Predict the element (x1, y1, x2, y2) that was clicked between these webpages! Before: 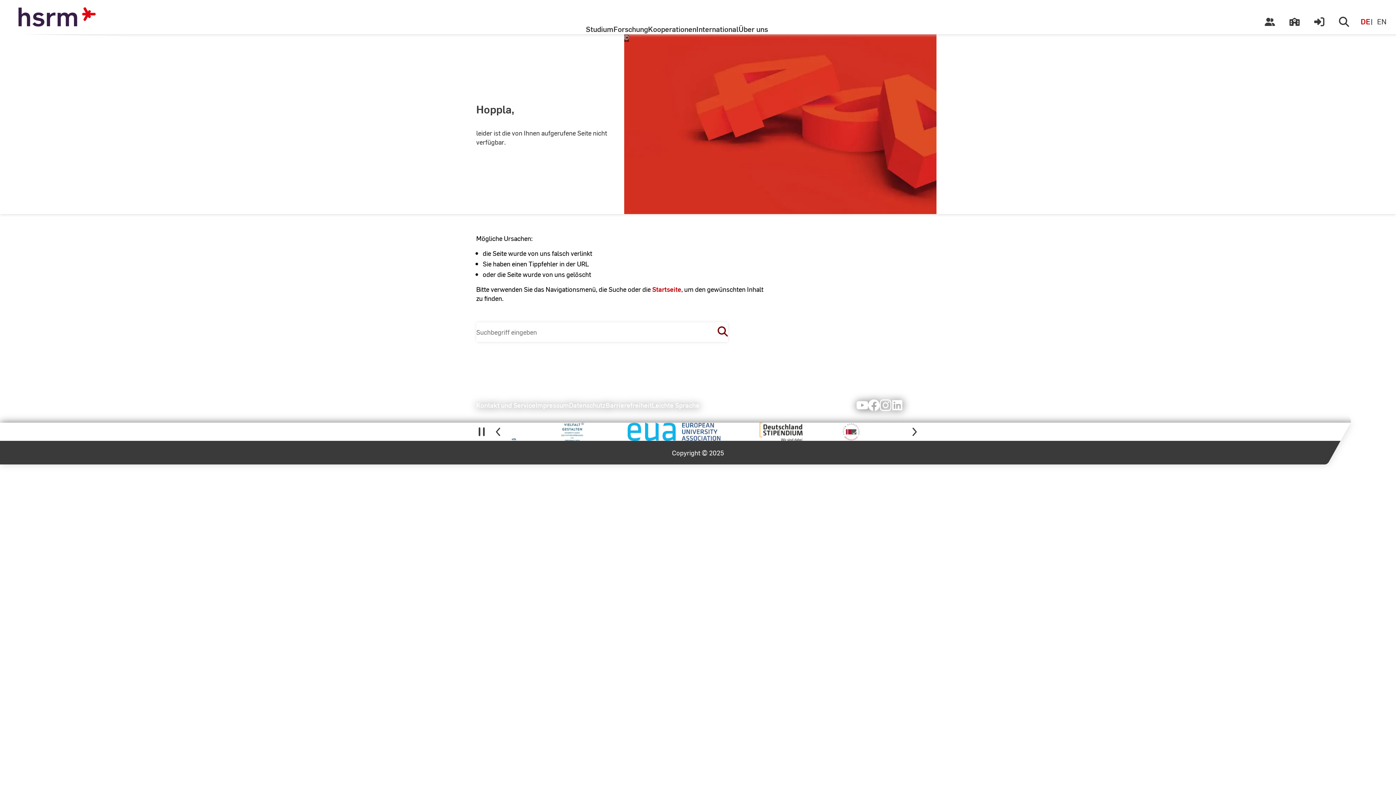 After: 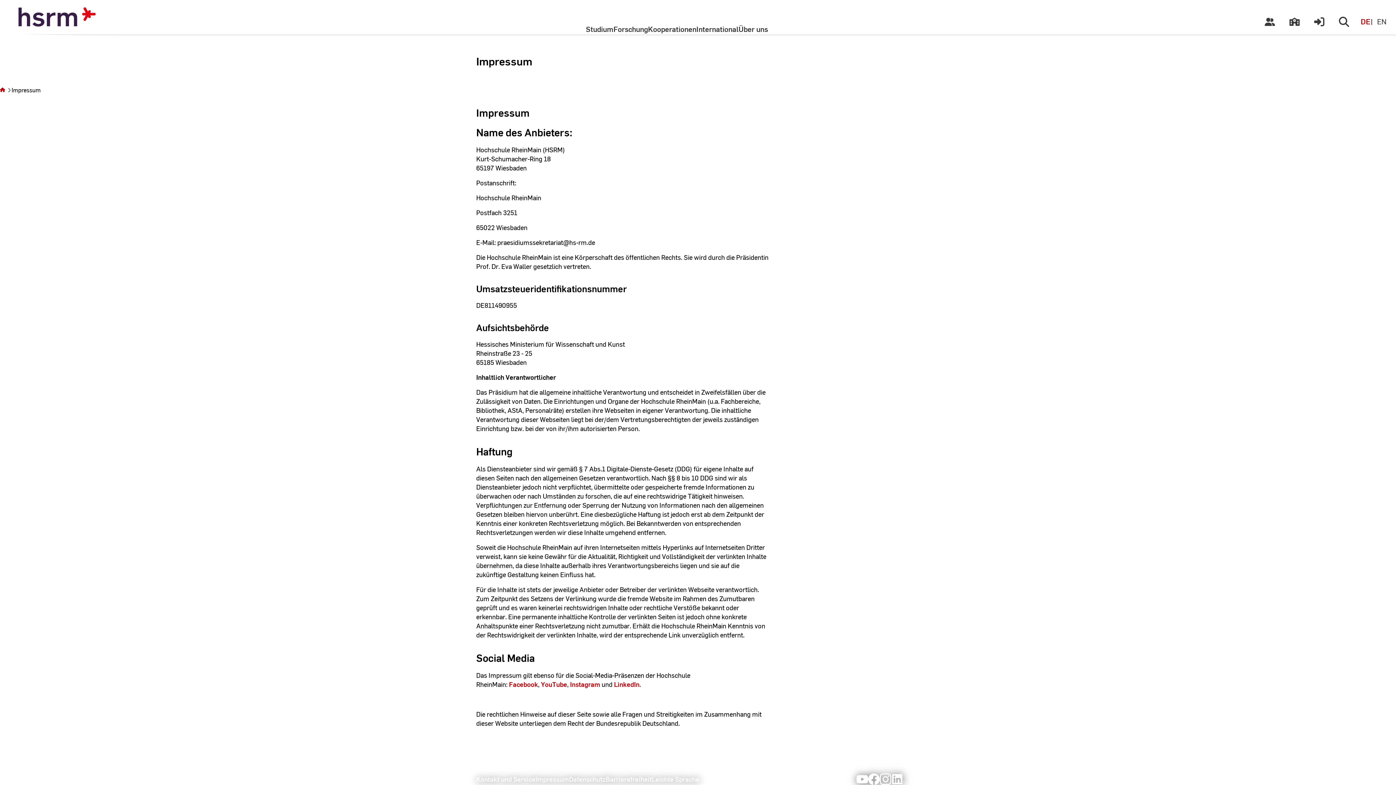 Action: label: Impressum bbox: (535, 400, 569, 409)